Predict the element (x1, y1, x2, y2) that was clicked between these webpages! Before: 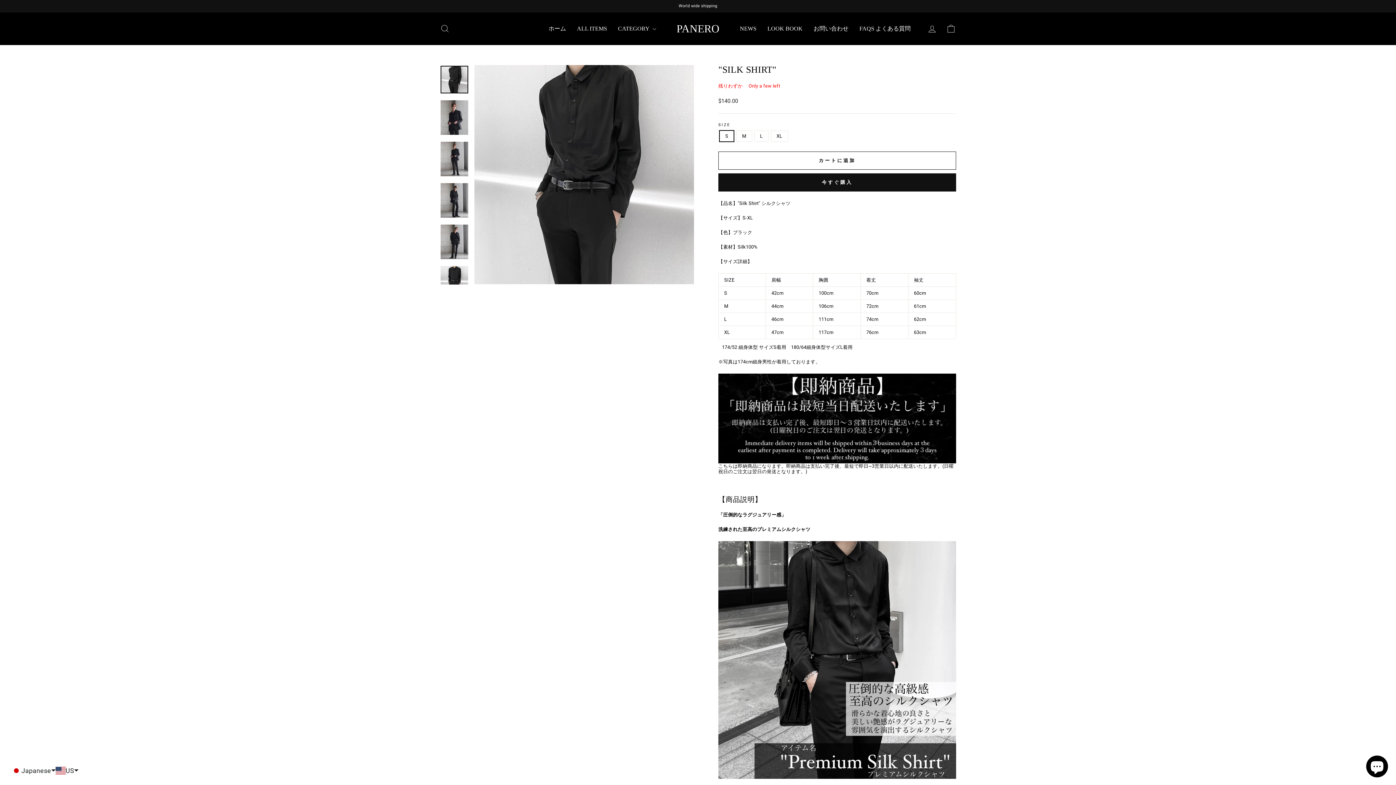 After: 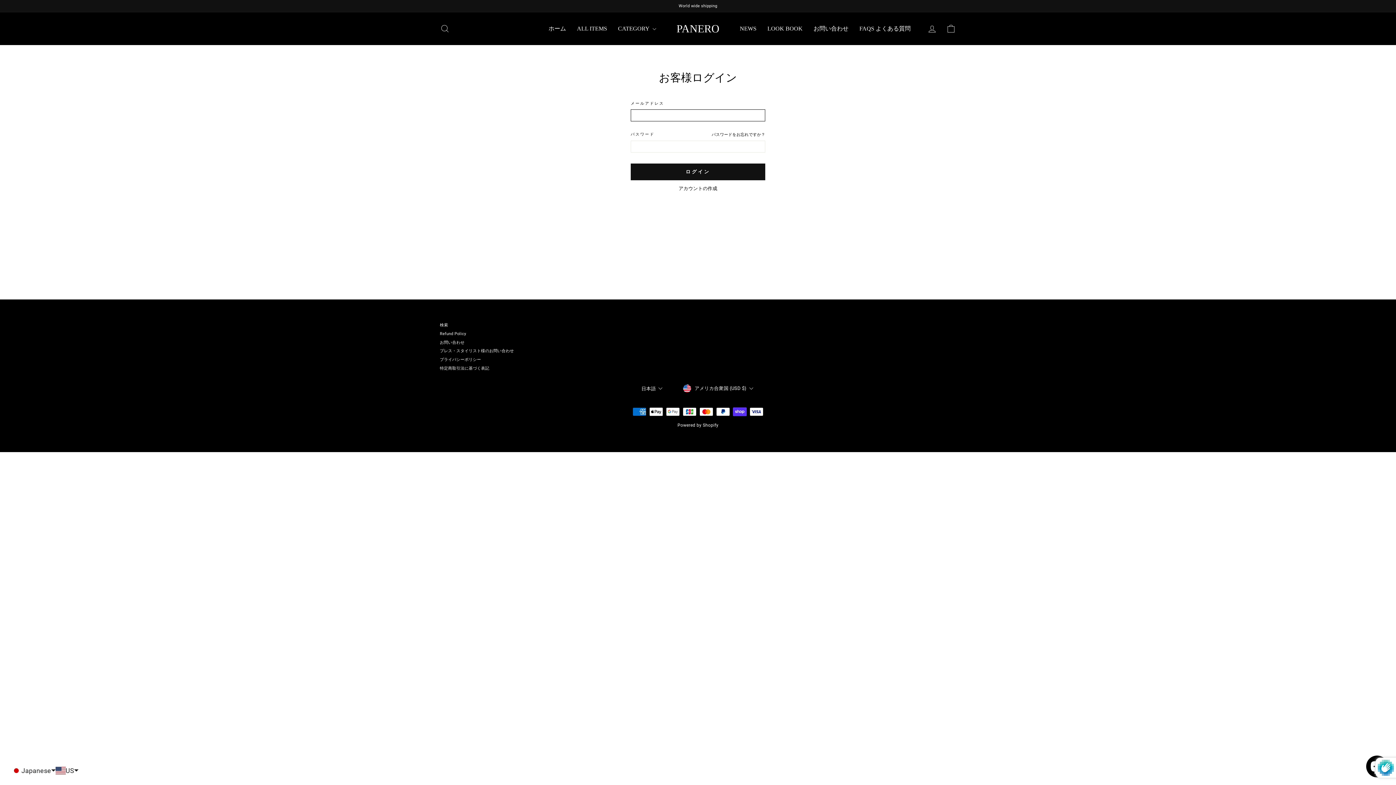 Action: label: お客様ログイン bbox: (922, 20, 941, 36)